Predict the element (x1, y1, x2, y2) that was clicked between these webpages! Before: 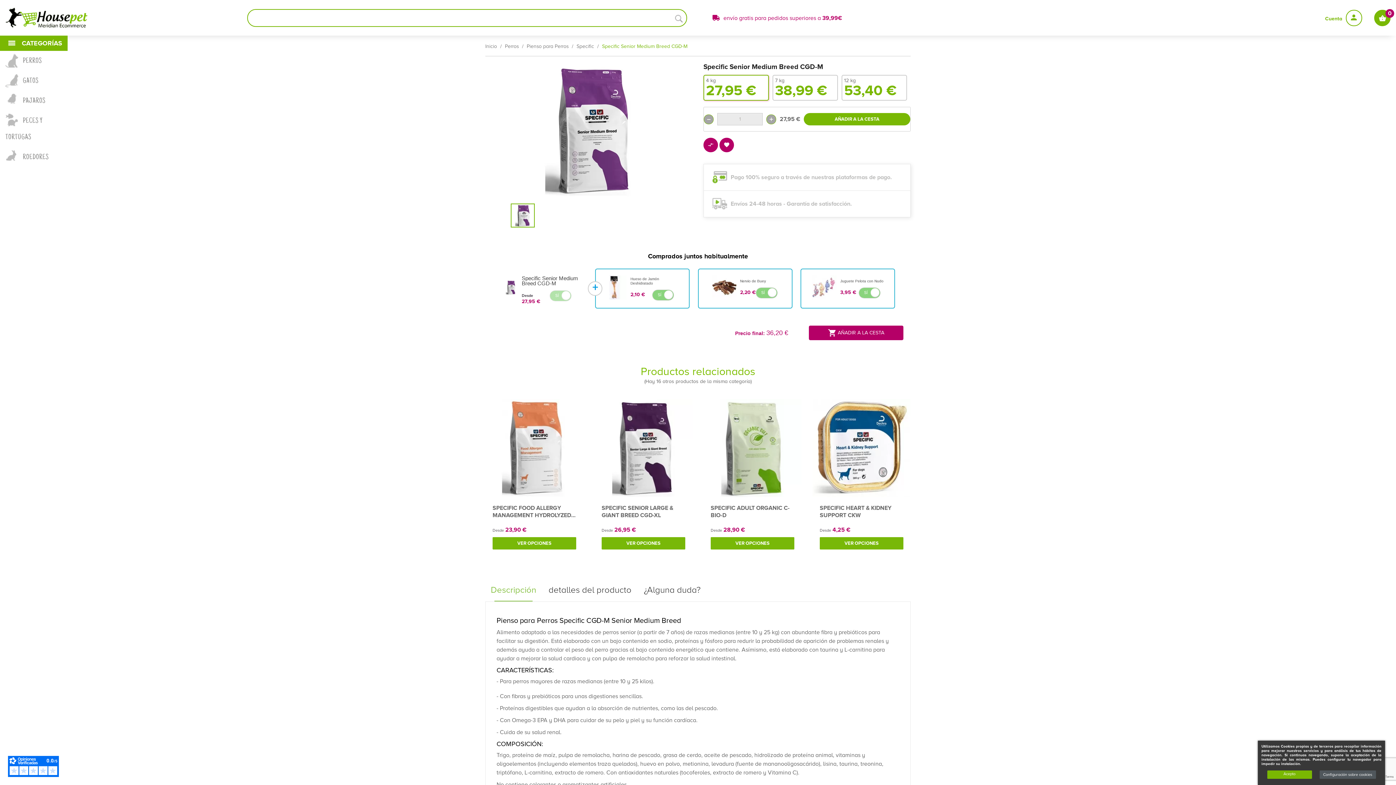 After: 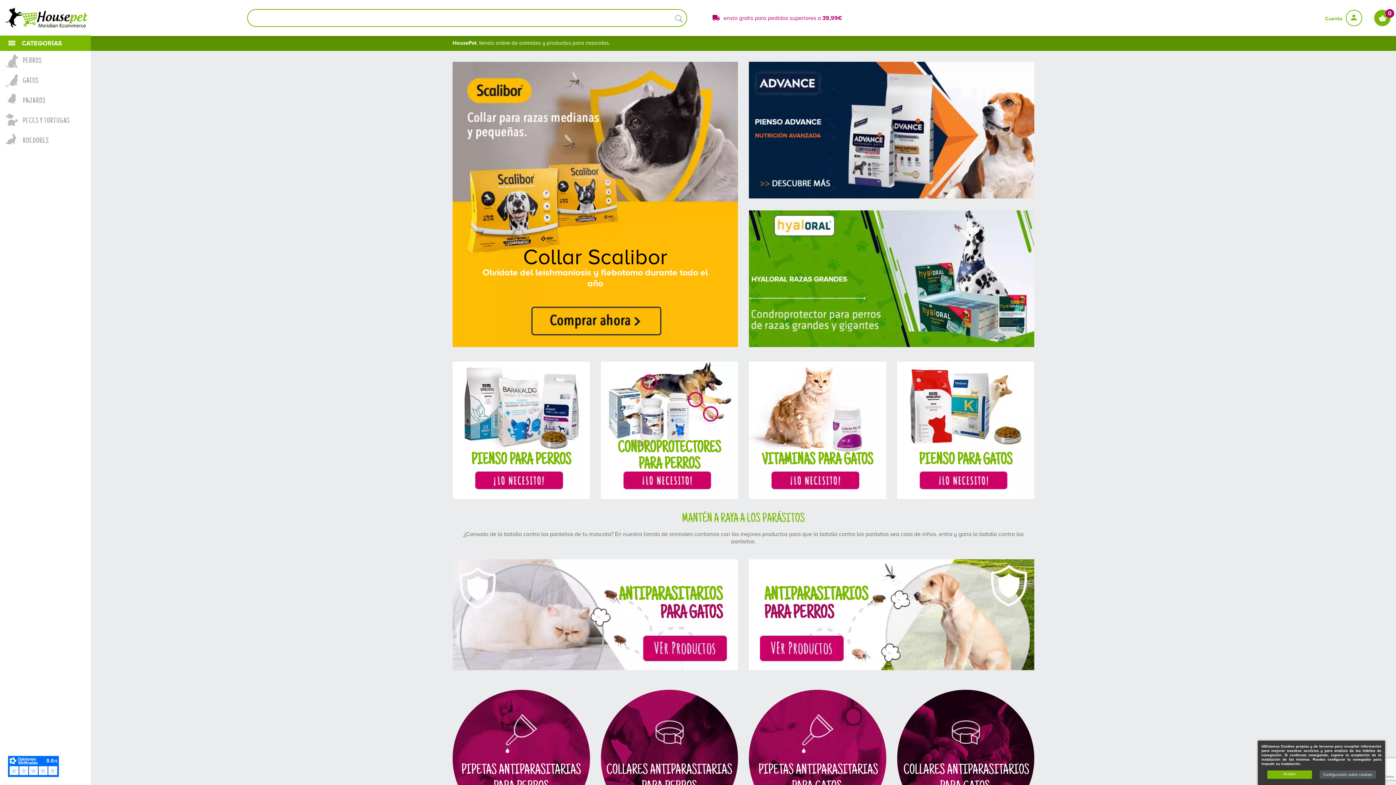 Action: label: Inicio  bbox: (485, 43, 498, 49)